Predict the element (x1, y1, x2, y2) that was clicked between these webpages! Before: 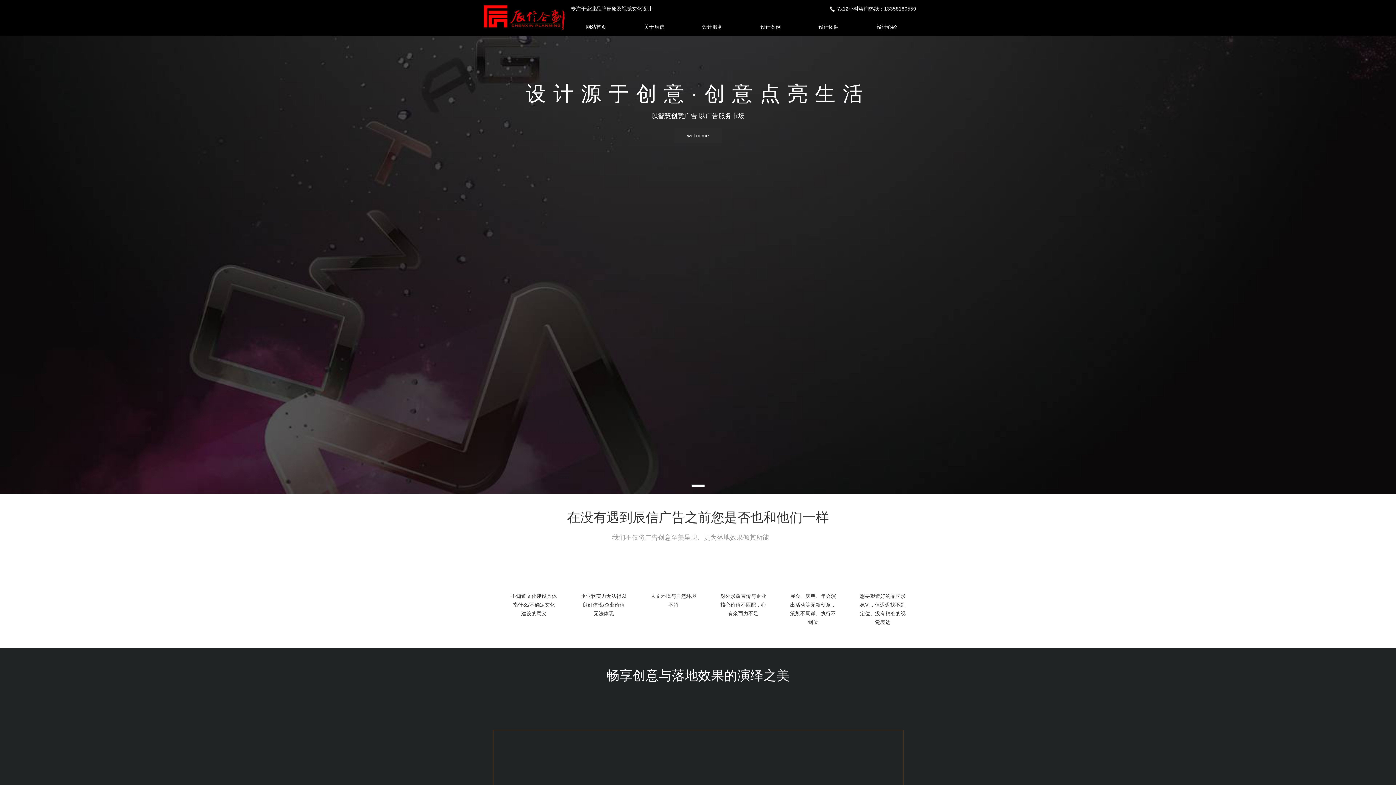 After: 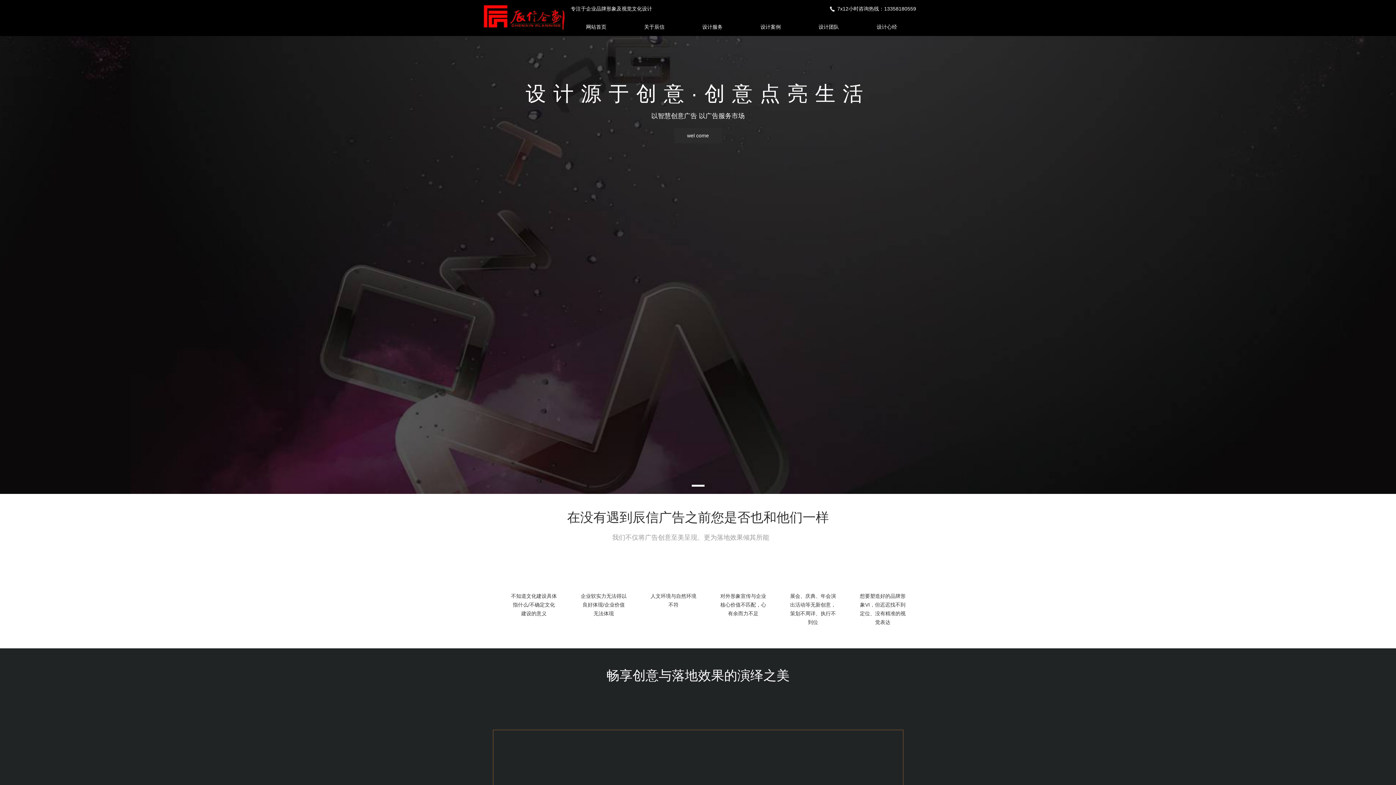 Action: bbox: (480, 0, 567, 29)